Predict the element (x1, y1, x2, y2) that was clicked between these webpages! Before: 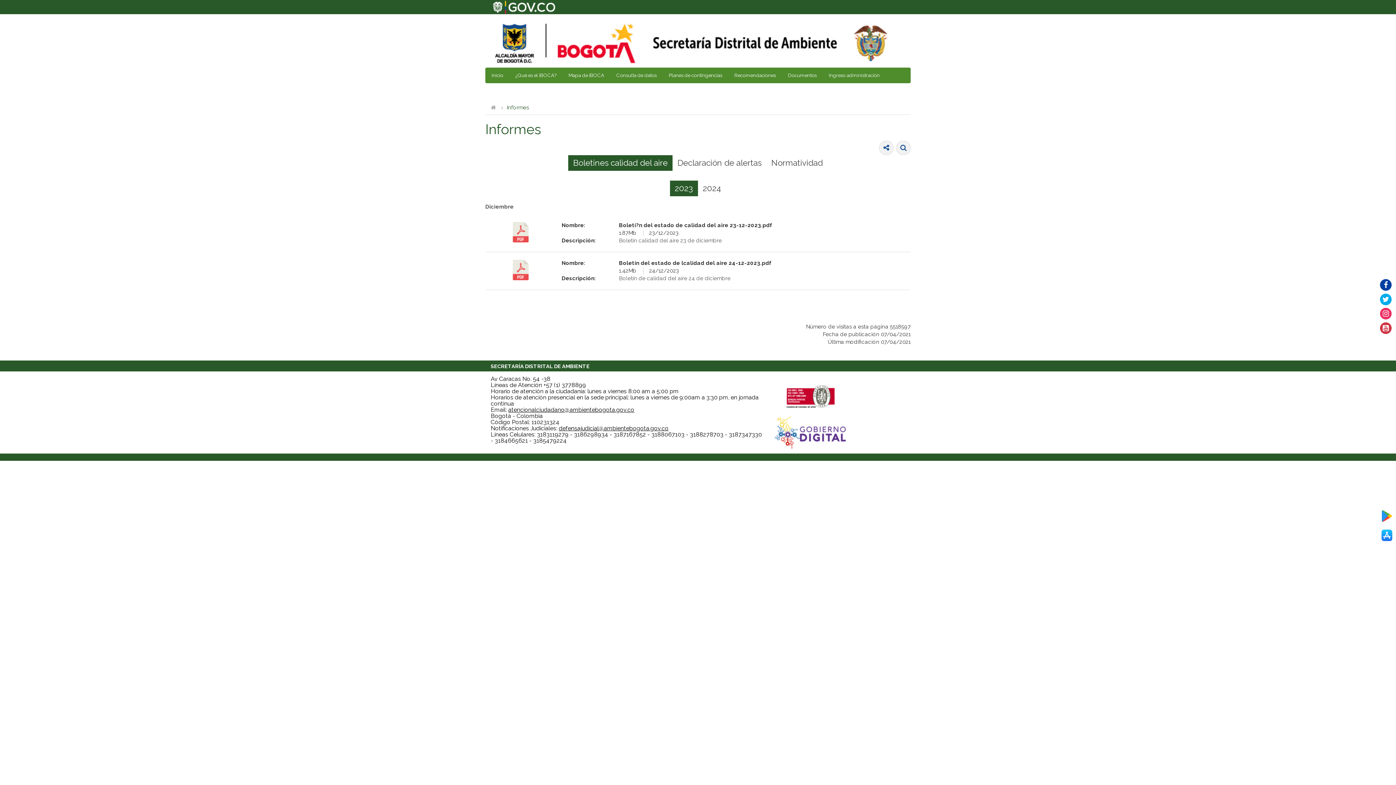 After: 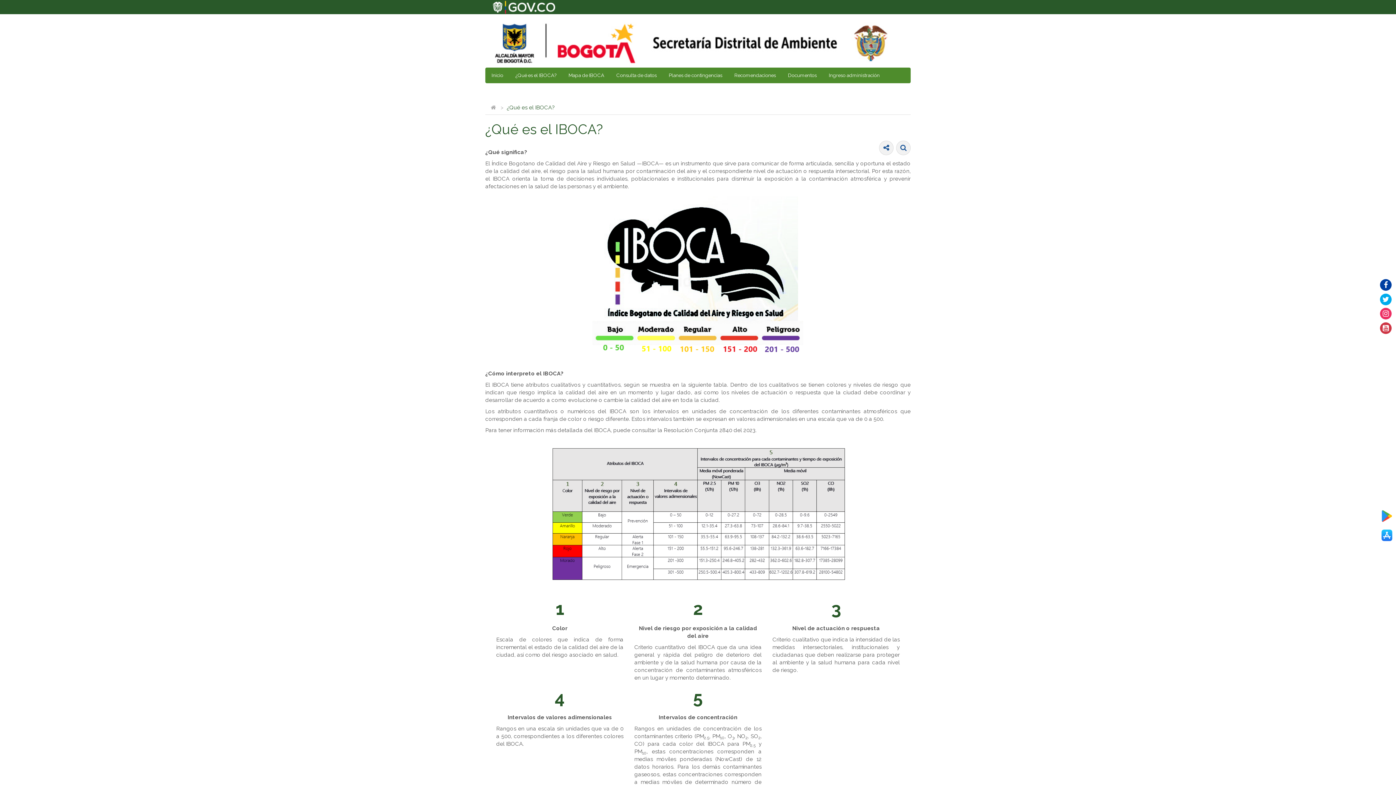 Action: bbox: (509, 67, 562, 83) label: ¿Qué es el IBOCA?